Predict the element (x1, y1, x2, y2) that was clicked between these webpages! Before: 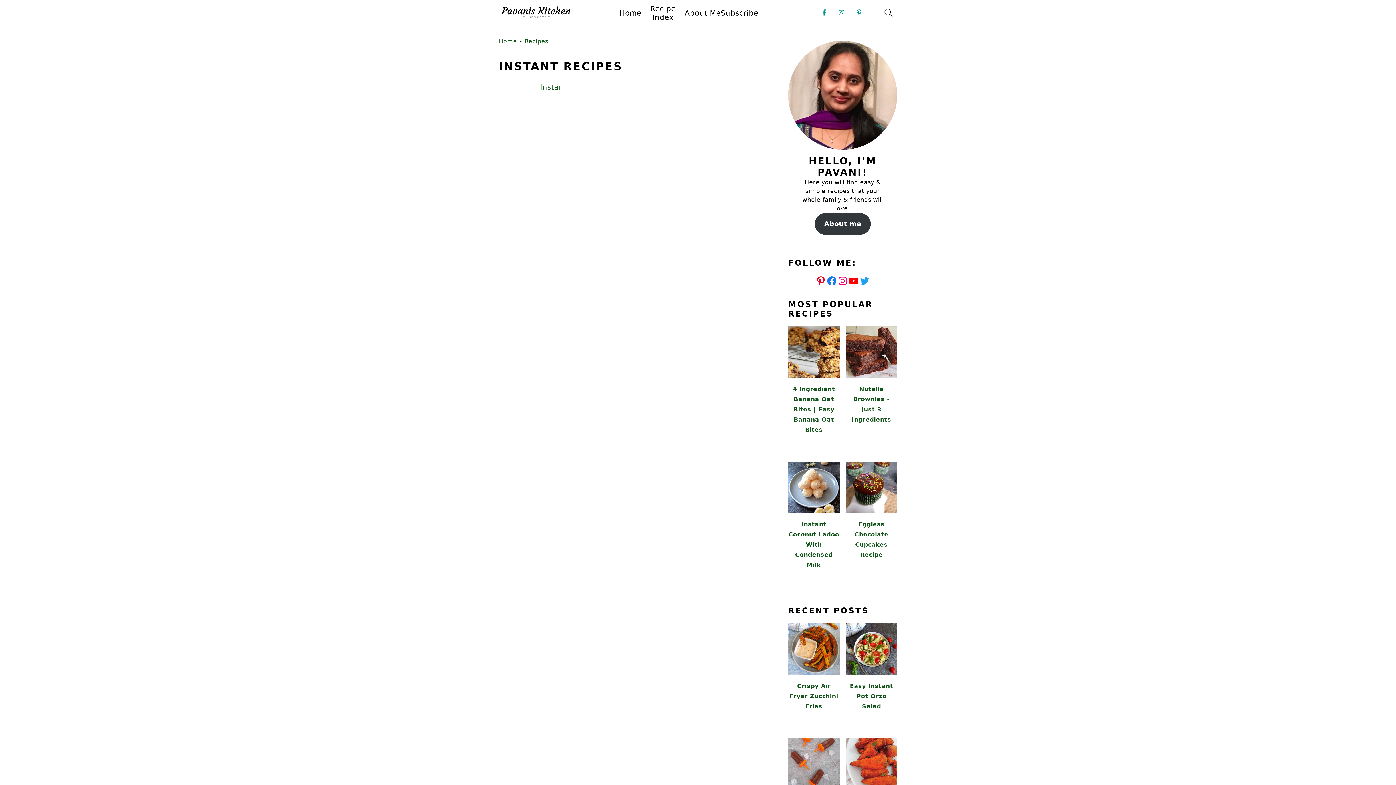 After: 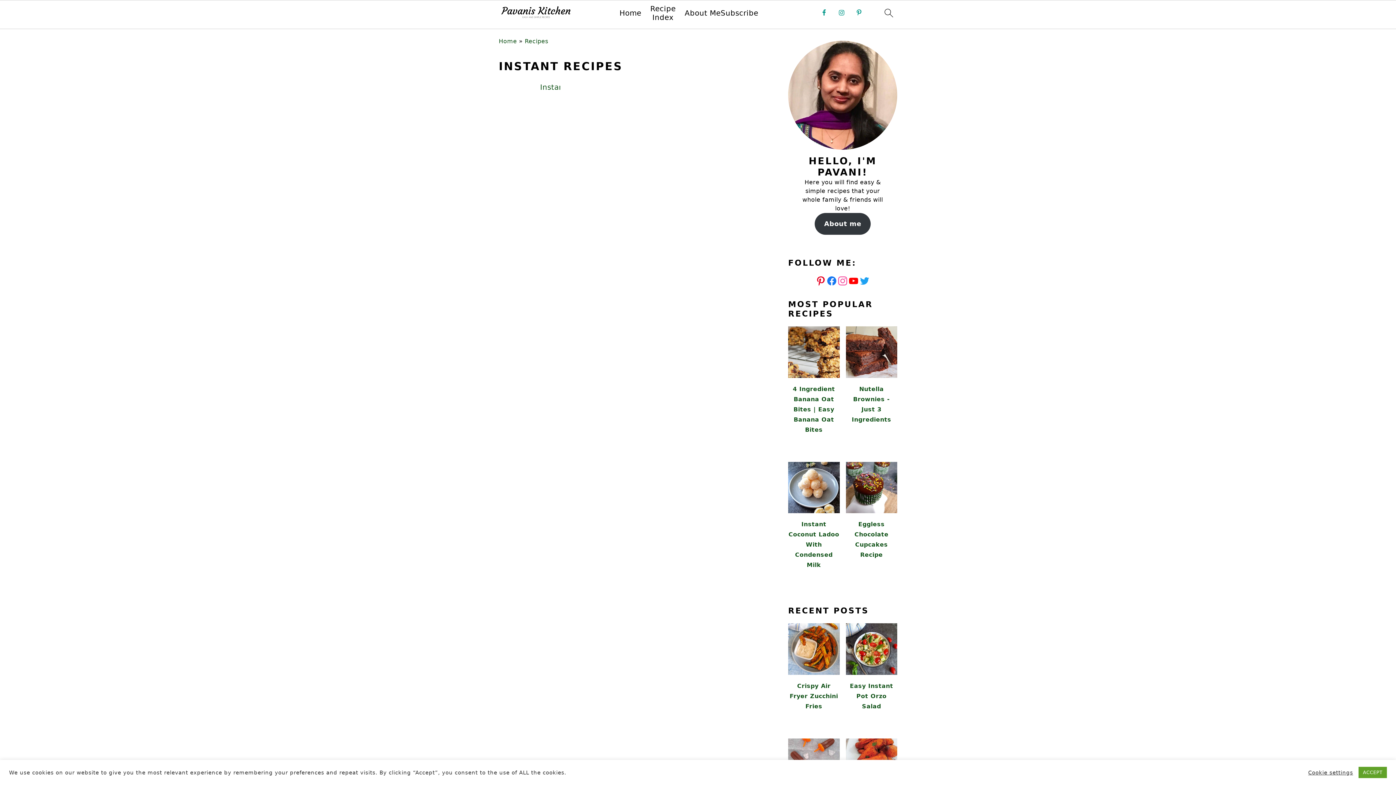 Action: bbox: (837, 275, 848, 286) label: Instagram